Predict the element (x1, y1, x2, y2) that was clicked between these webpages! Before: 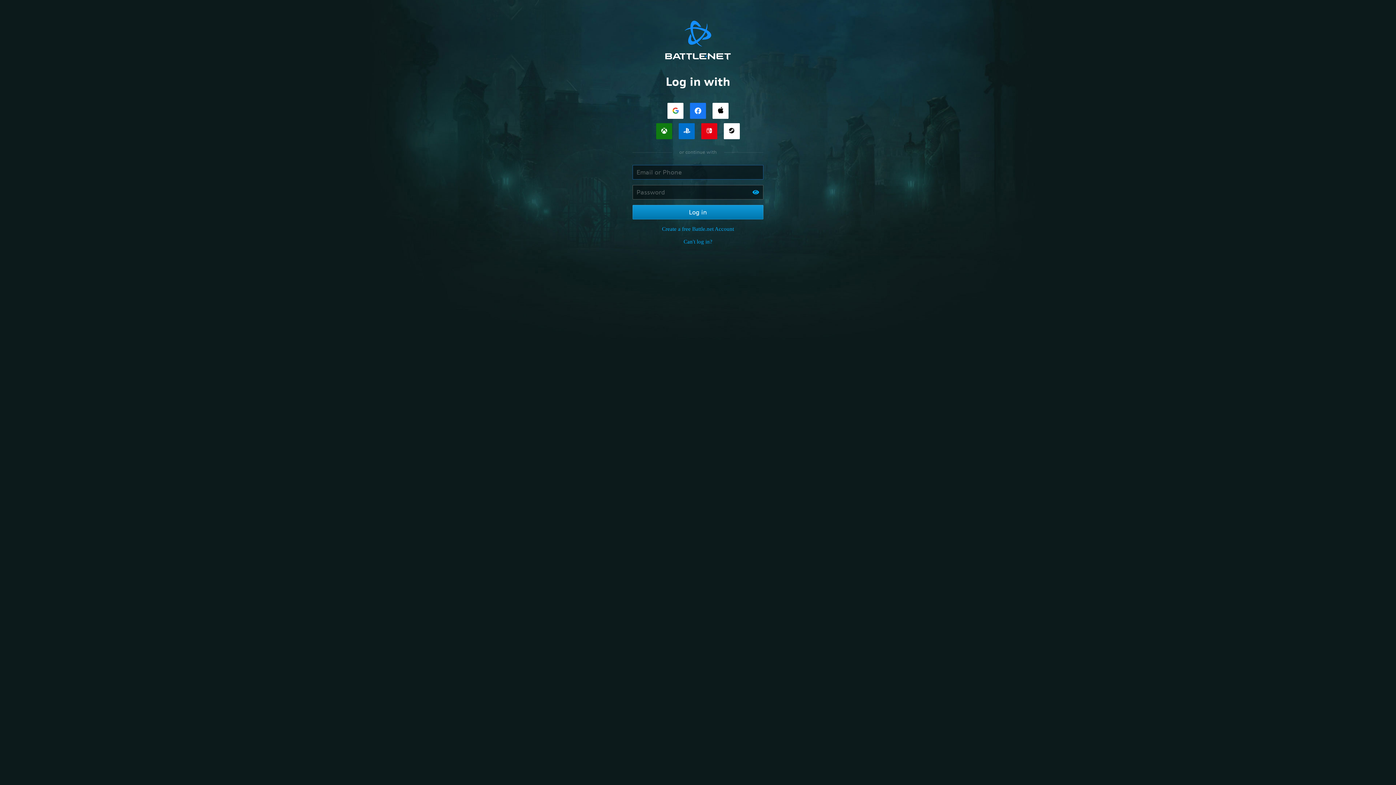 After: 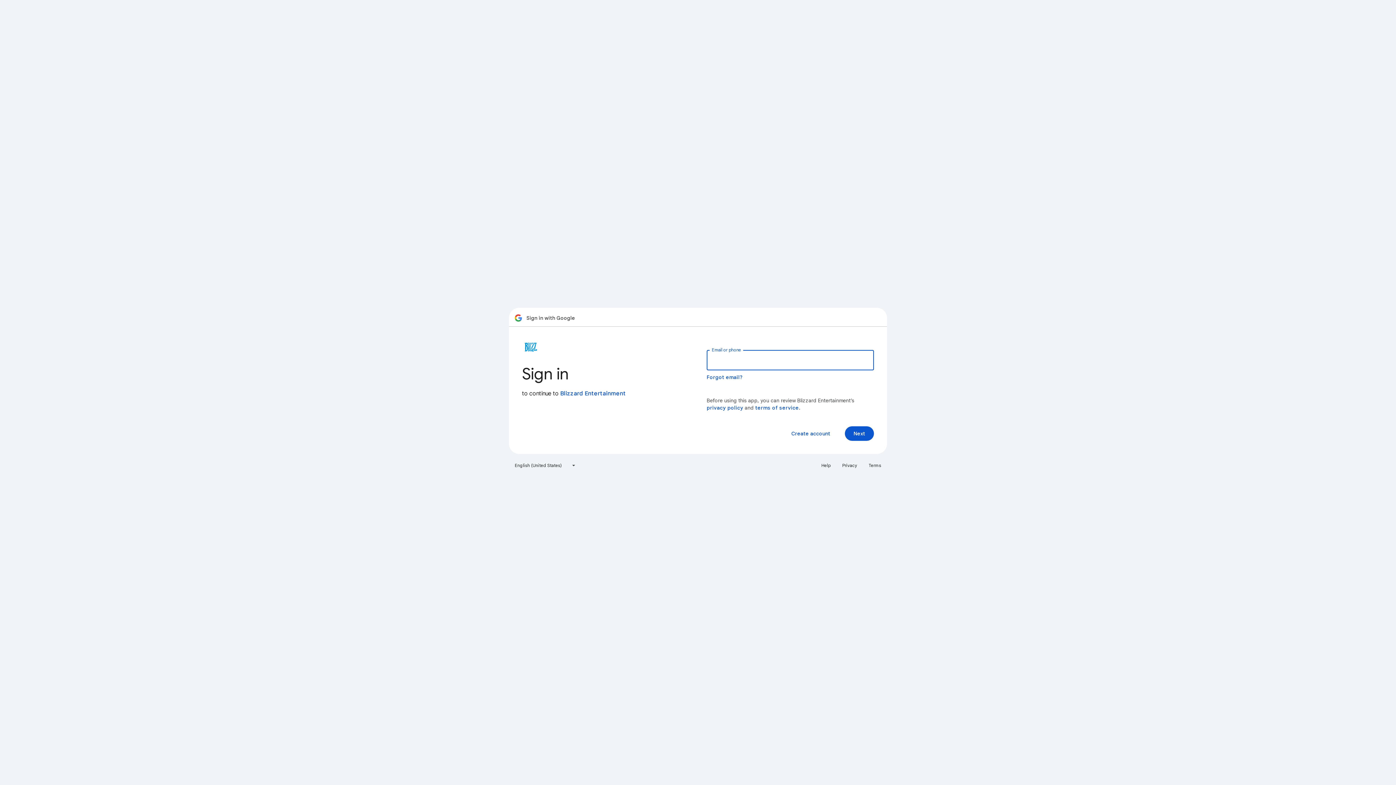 Action: bbox: (667, 102, 683, 118) label: Log in with Google